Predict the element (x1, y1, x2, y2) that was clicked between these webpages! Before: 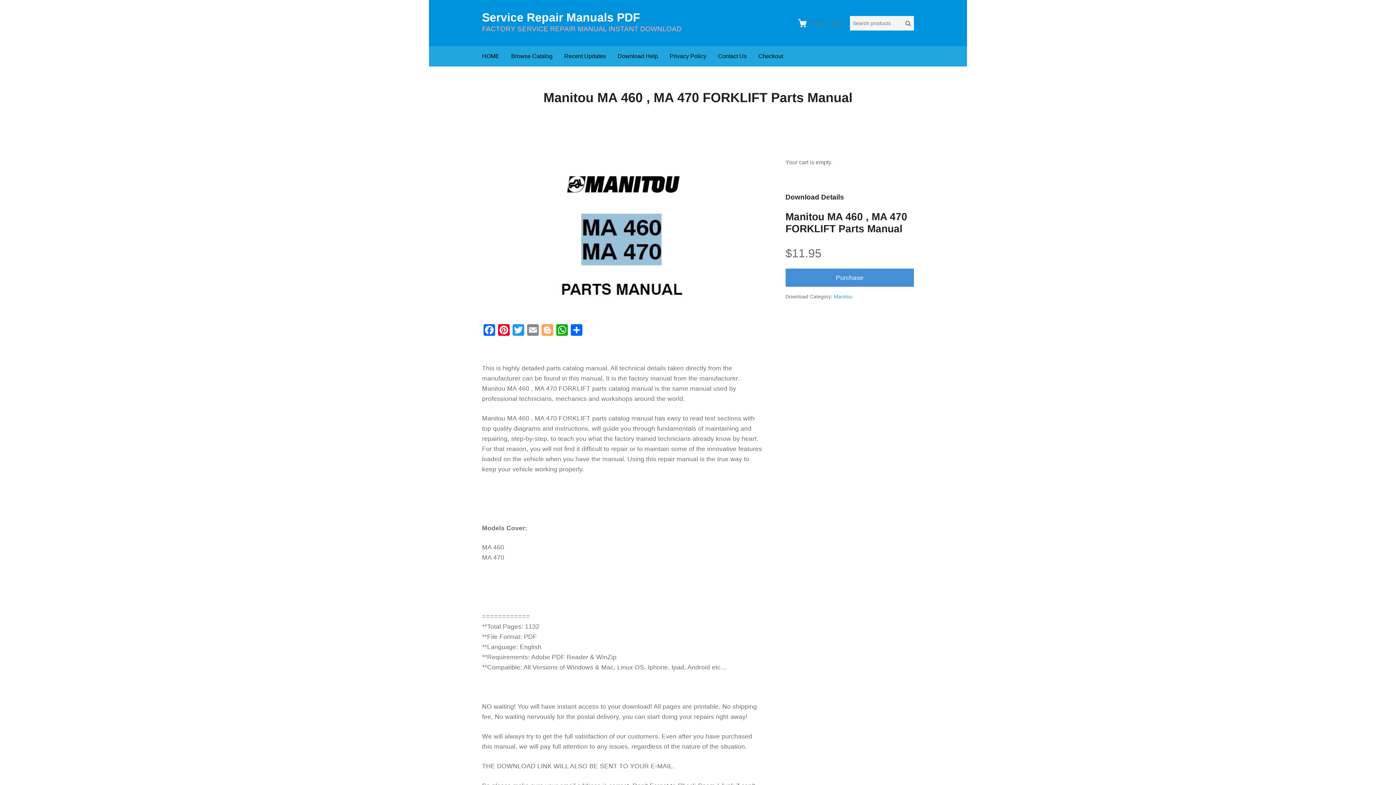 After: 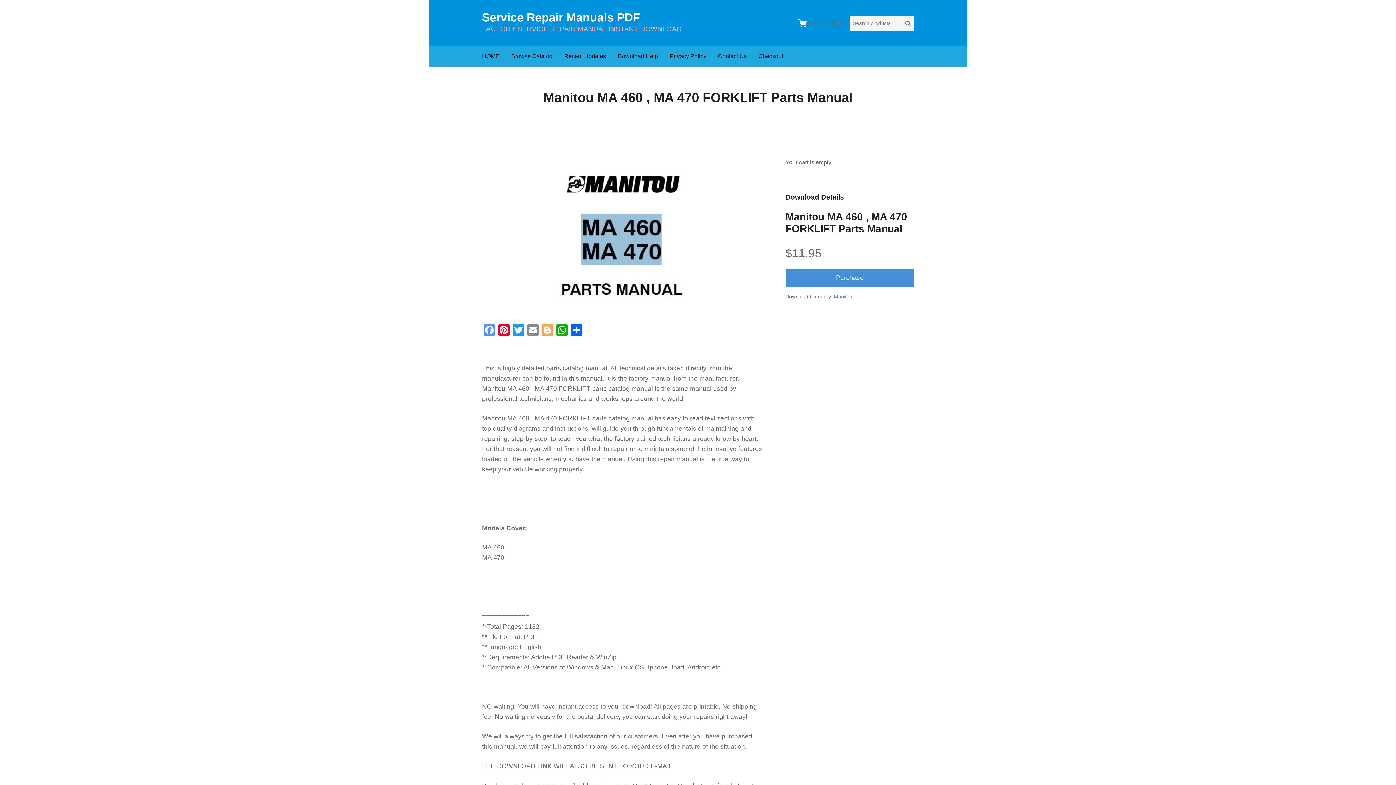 Action: label: Facebook bbox: (482, 324, 496, 337)